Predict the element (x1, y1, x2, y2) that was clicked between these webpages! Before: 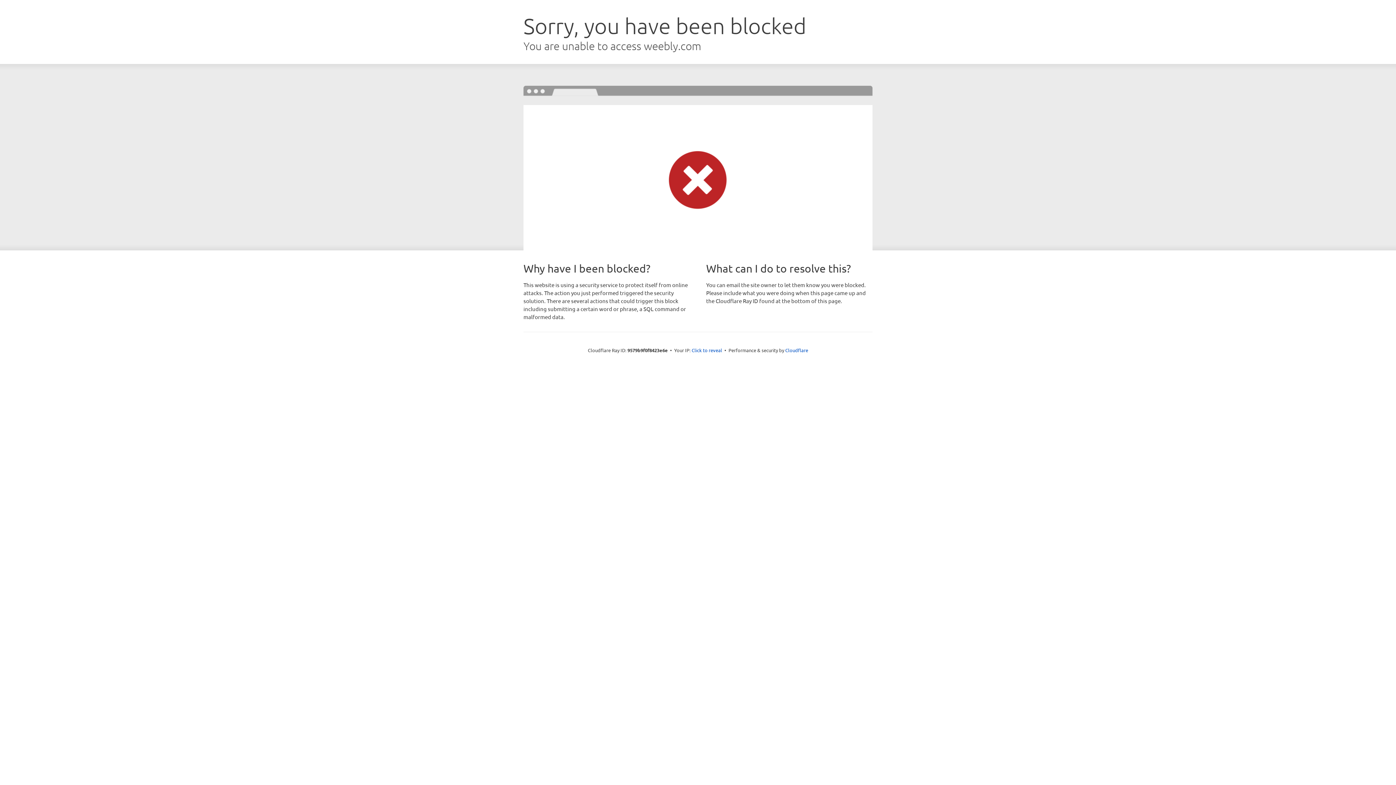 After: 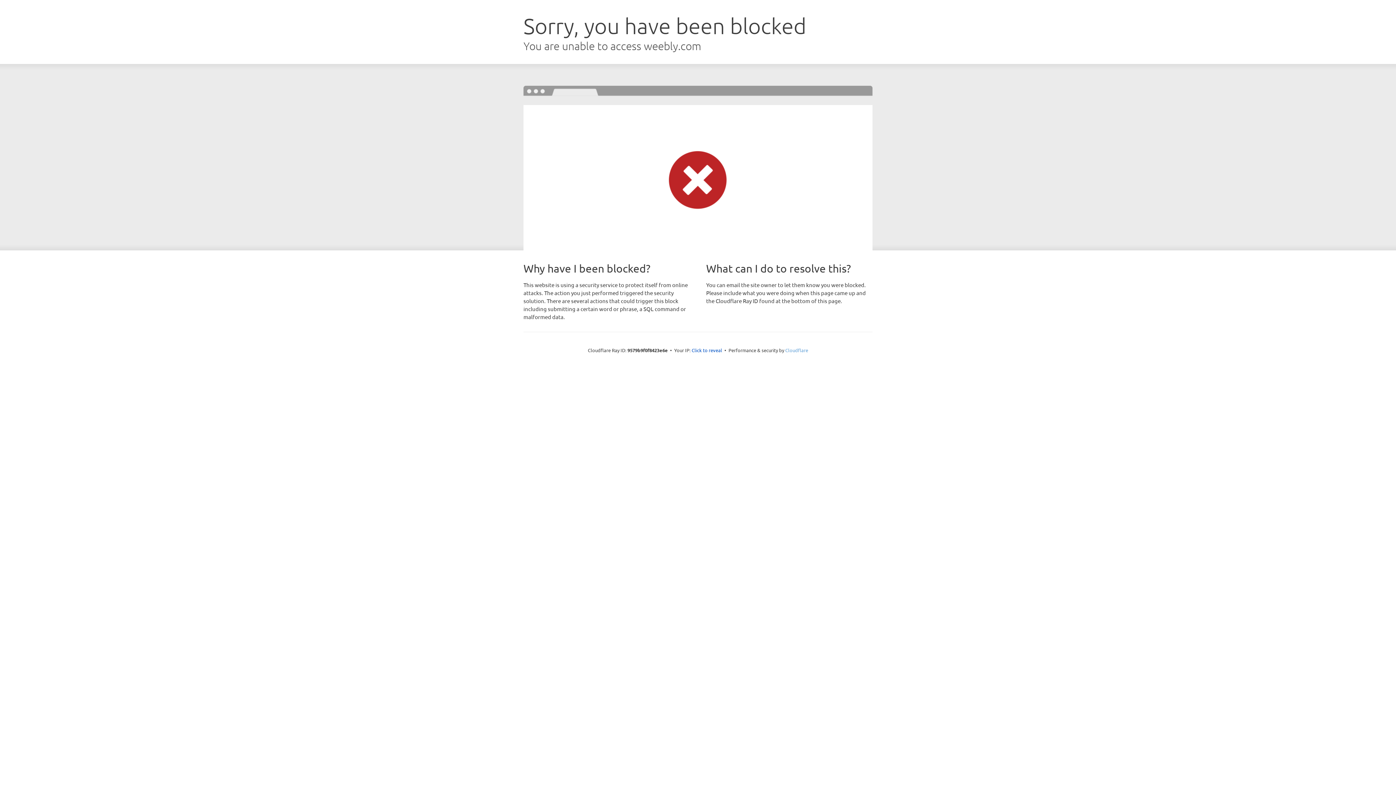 Action: bbox: (785, 347, 808, 353) label: Cloudflare